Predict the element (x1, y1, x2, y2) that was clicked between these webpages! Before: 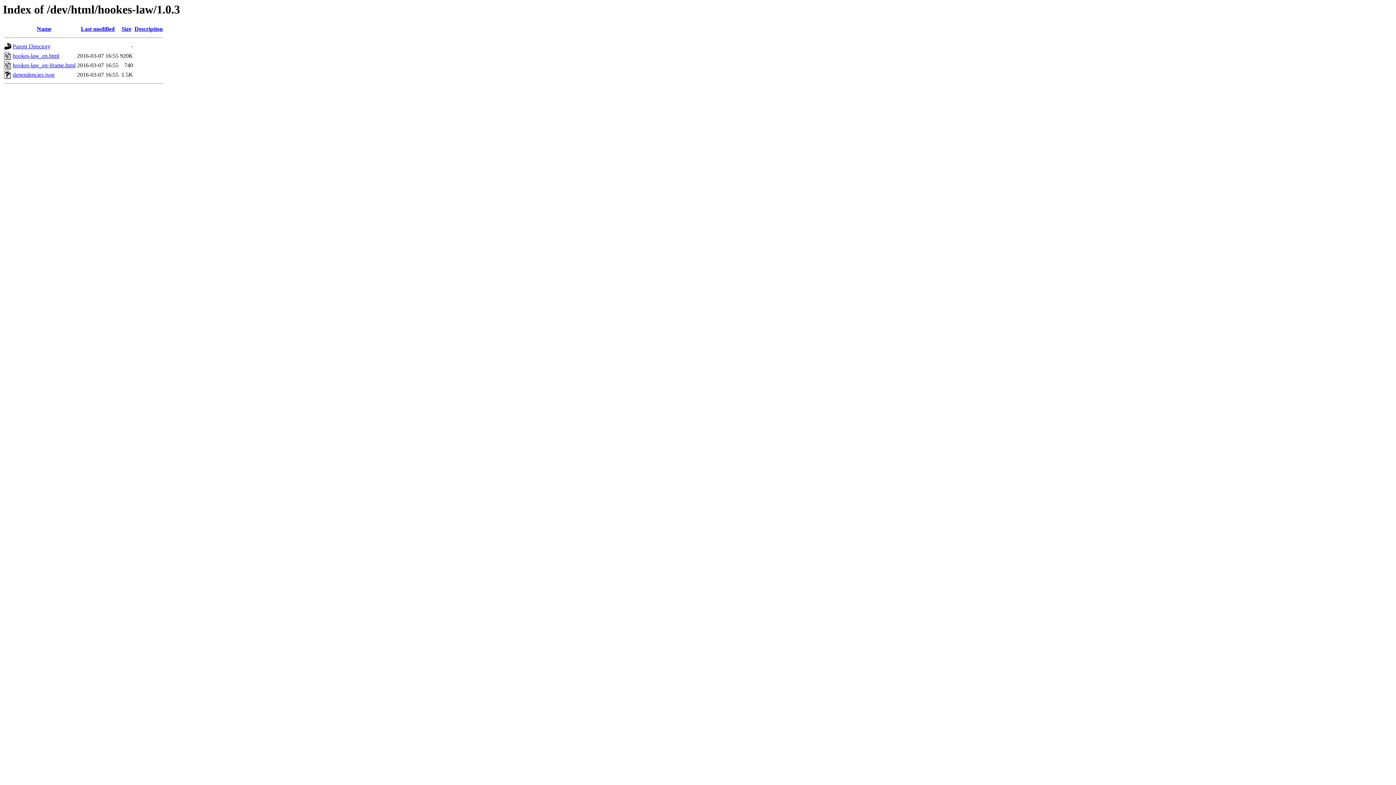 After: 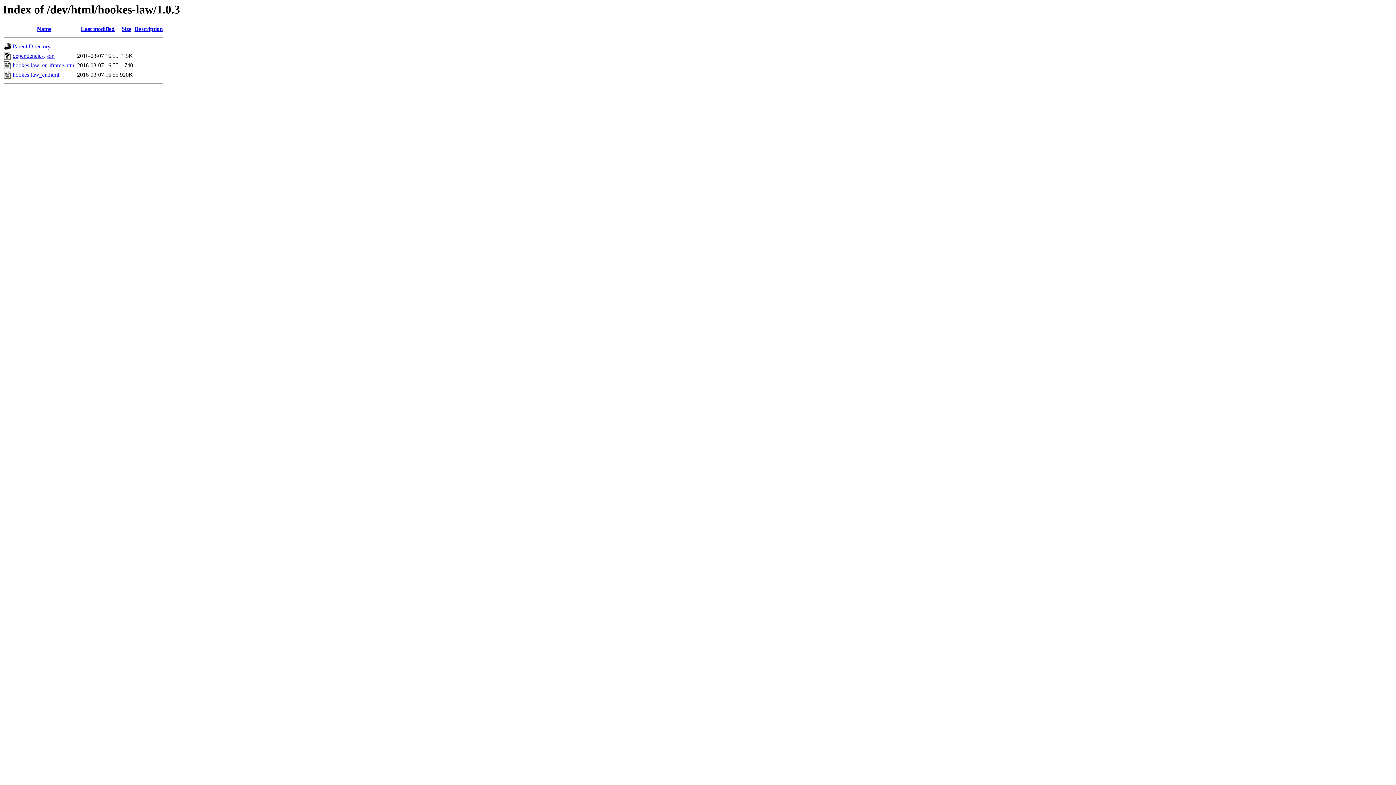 Action: label: Description bbox: (134, 25, 162, 32)